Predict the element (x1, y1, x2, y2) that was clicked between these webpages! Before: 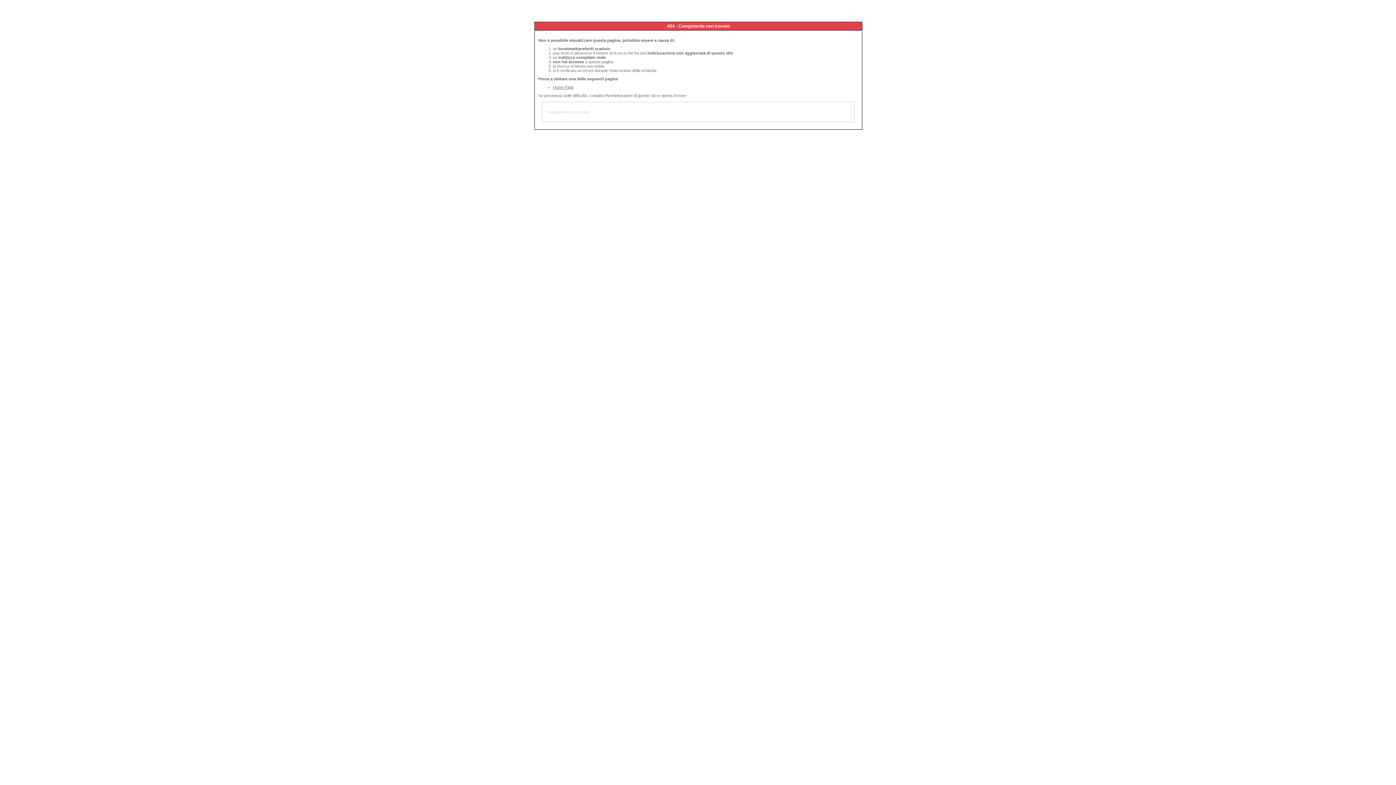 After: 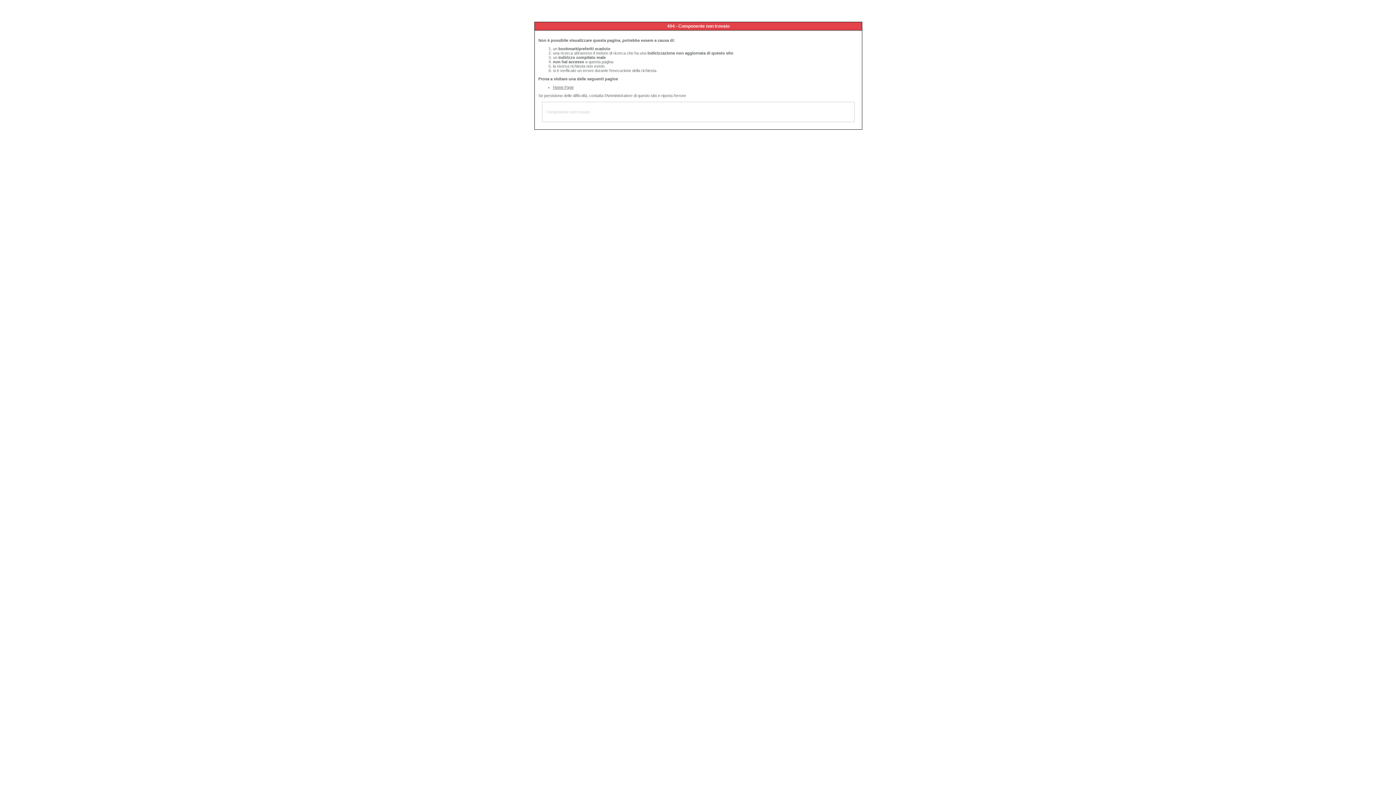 Action: bbox: (553, 85, 573, 89) label: Home Page